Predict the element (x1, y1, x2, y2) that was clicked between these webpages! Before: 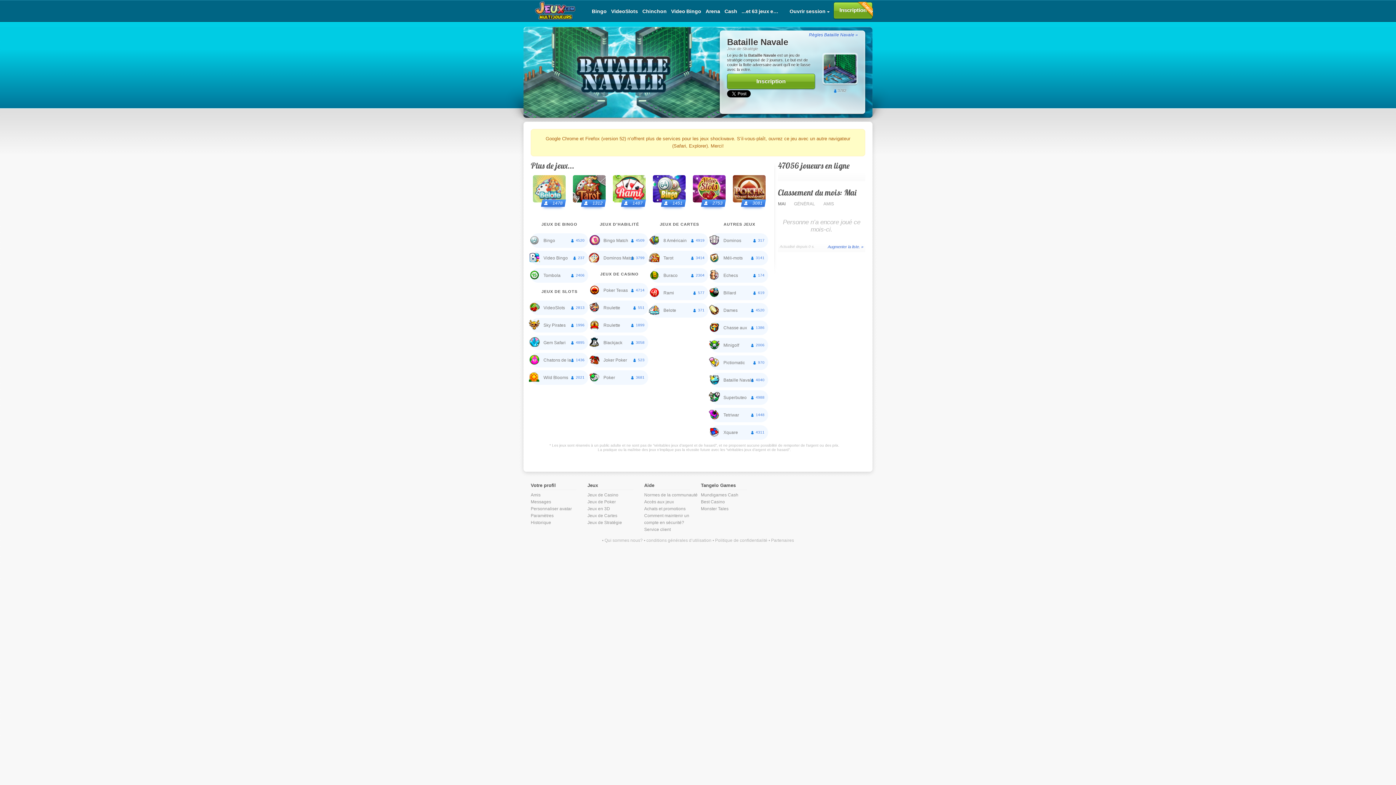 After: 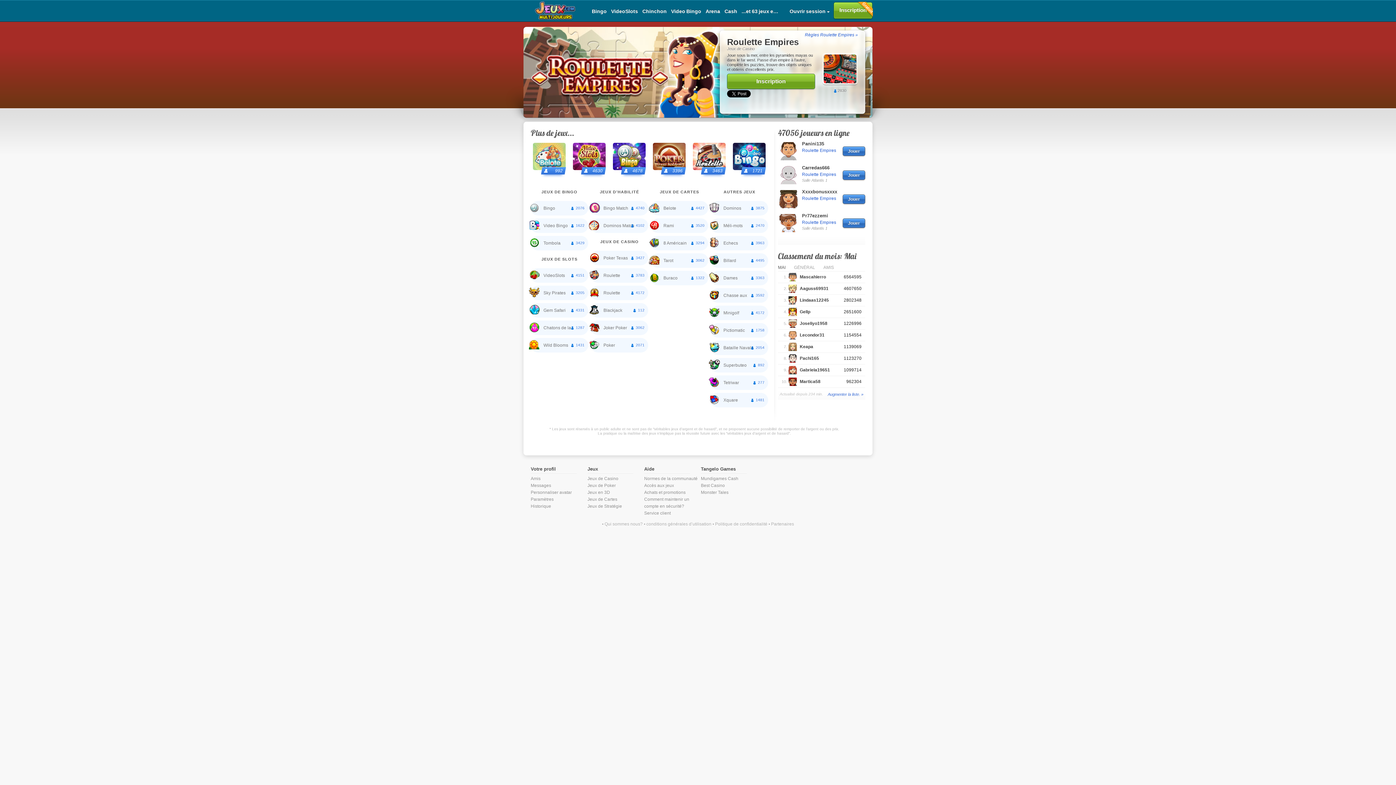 Action: bbox: (590, 318, 636, 332) label: Roulette Empires